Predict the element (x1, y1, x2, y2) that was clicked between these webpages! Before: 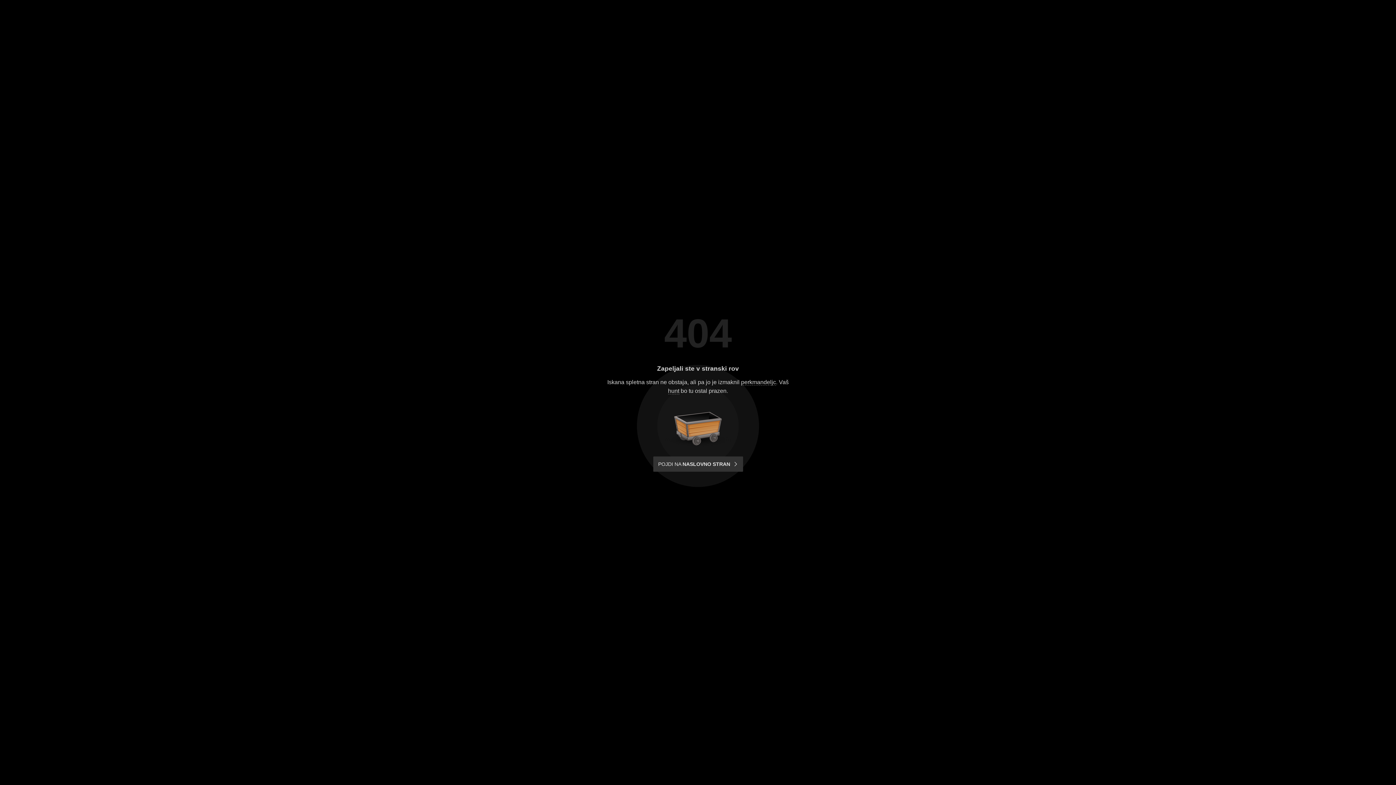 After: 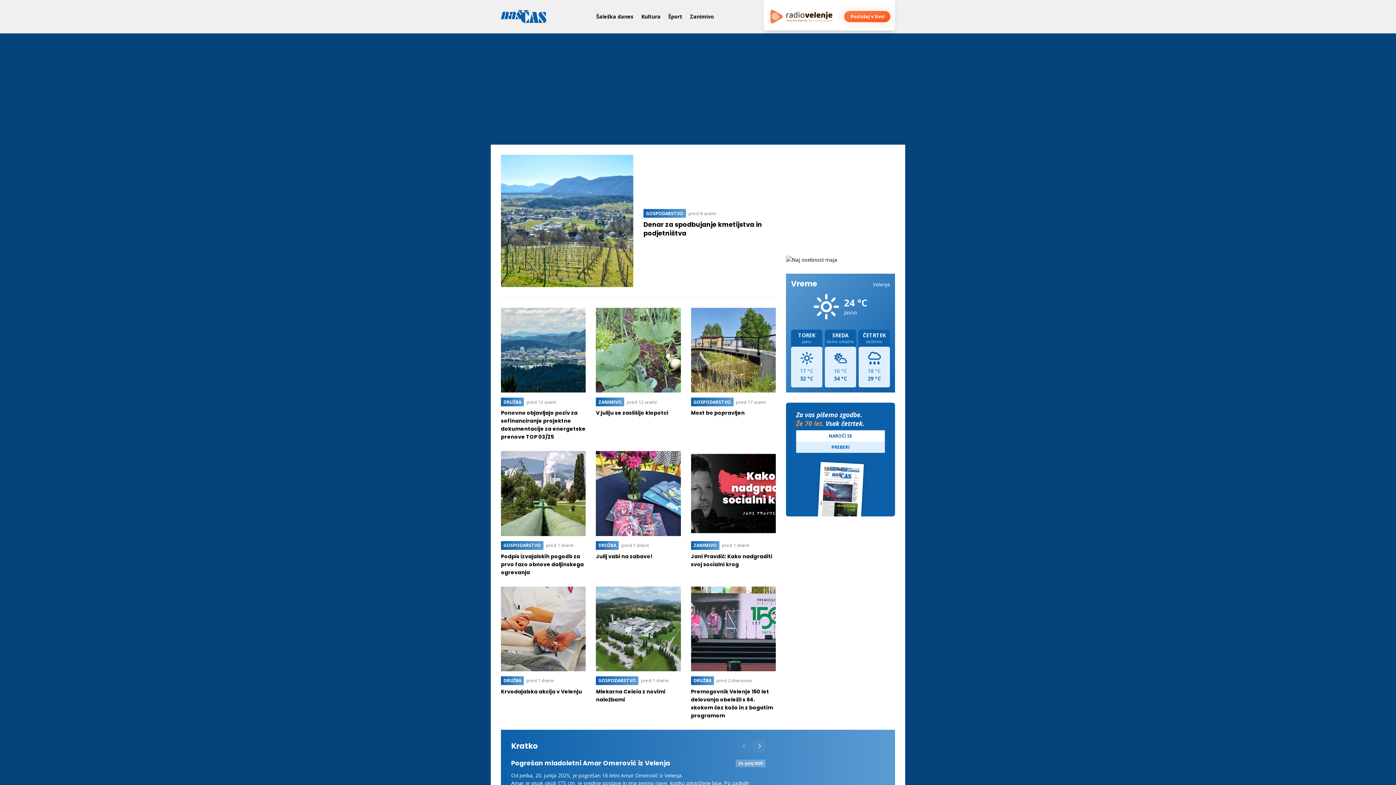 Action: label: POJDI NA NASLOVNO STRAN bbox: (653, 456, 743, 472)